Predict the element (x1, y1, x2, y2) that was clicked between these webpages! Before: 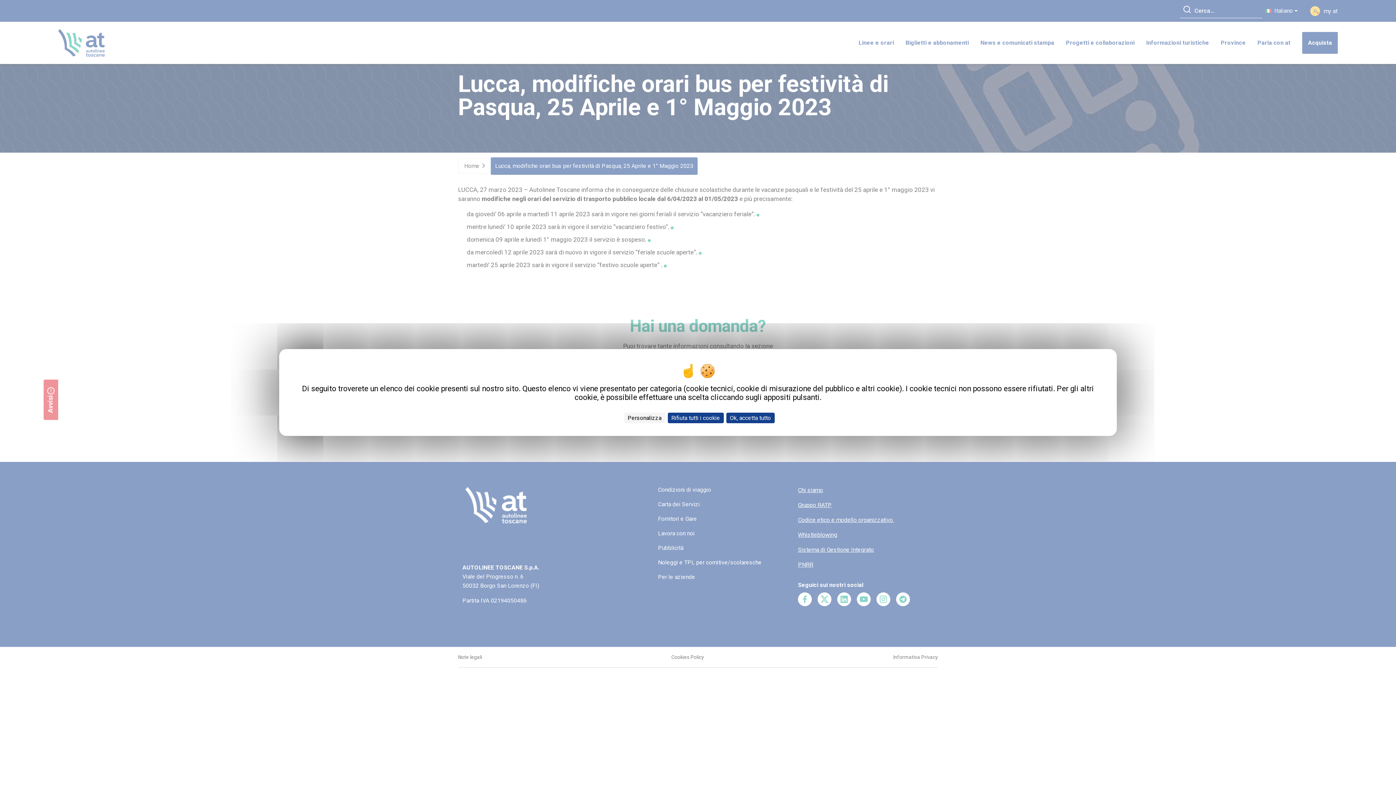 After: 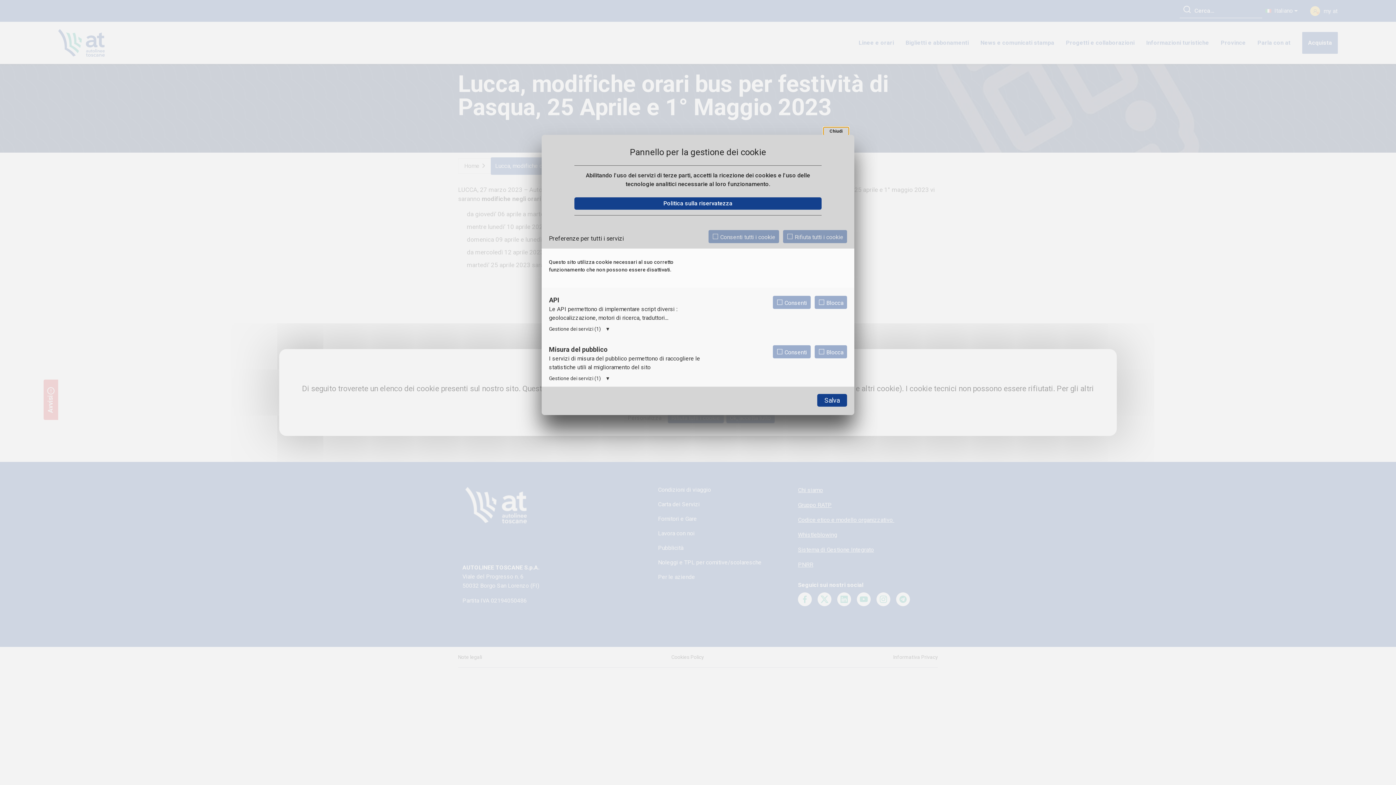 Action: bbox: (624, 412, 665, 423) label: Personalizza (finestra modale)